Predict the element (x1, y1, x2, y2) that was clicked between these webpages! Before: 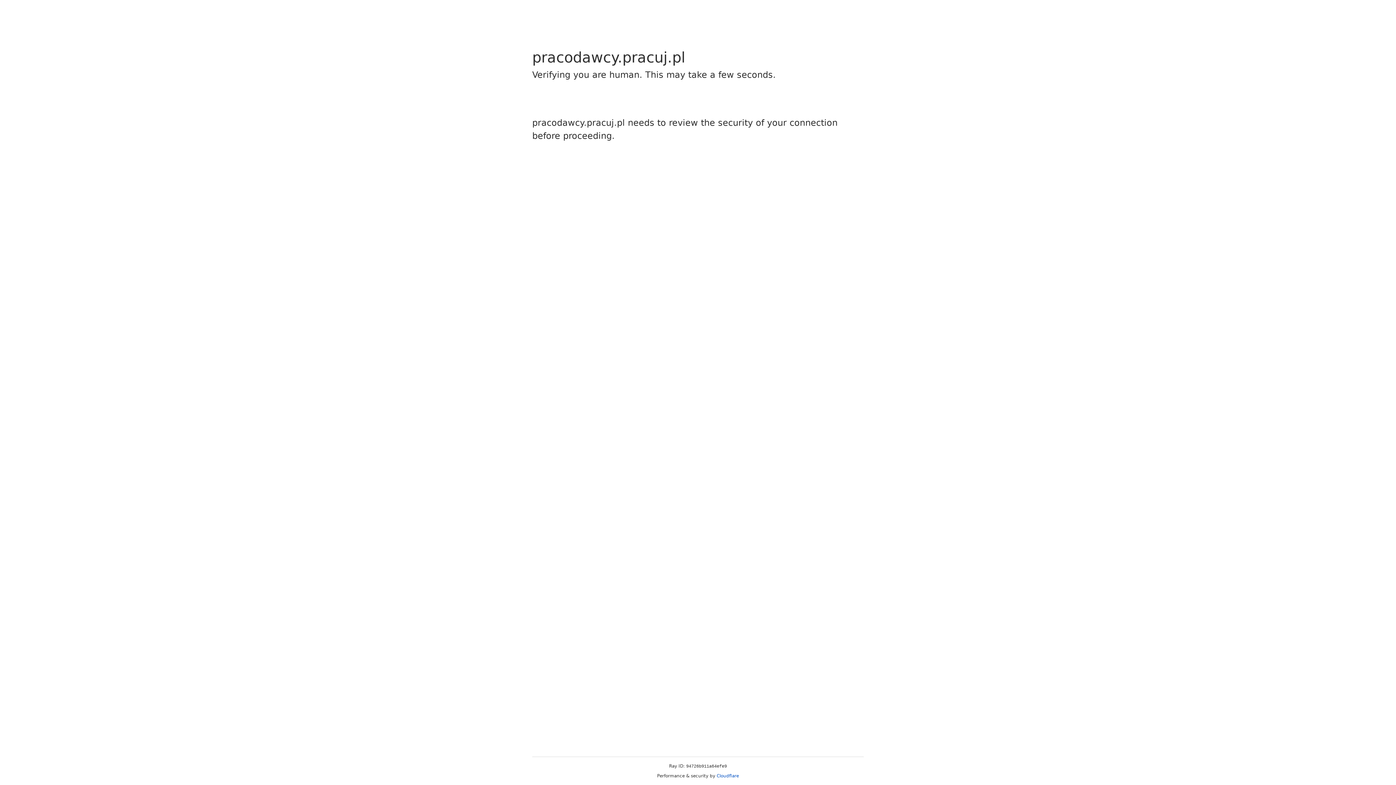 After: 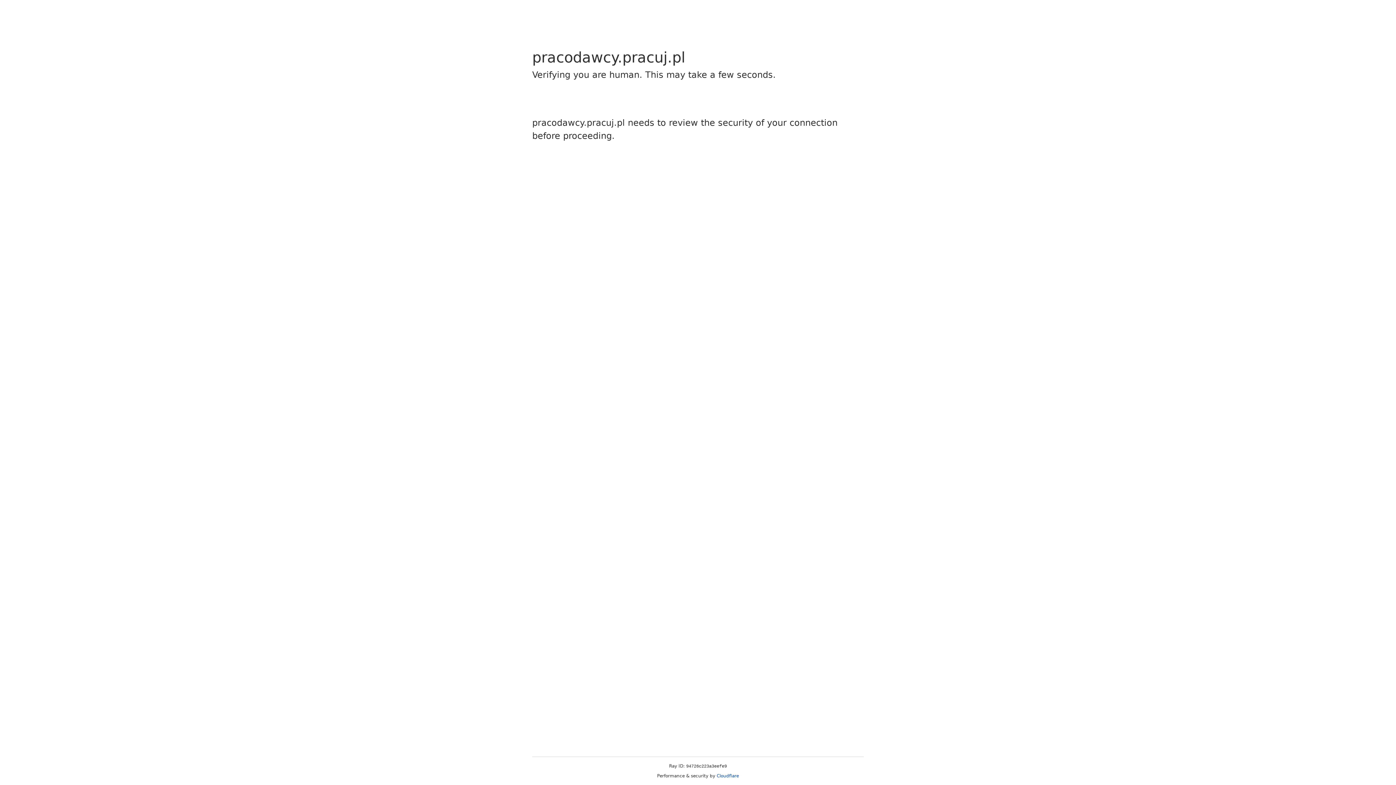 Action: bbox: (716, 773, 739, 778) label: Cloudflare